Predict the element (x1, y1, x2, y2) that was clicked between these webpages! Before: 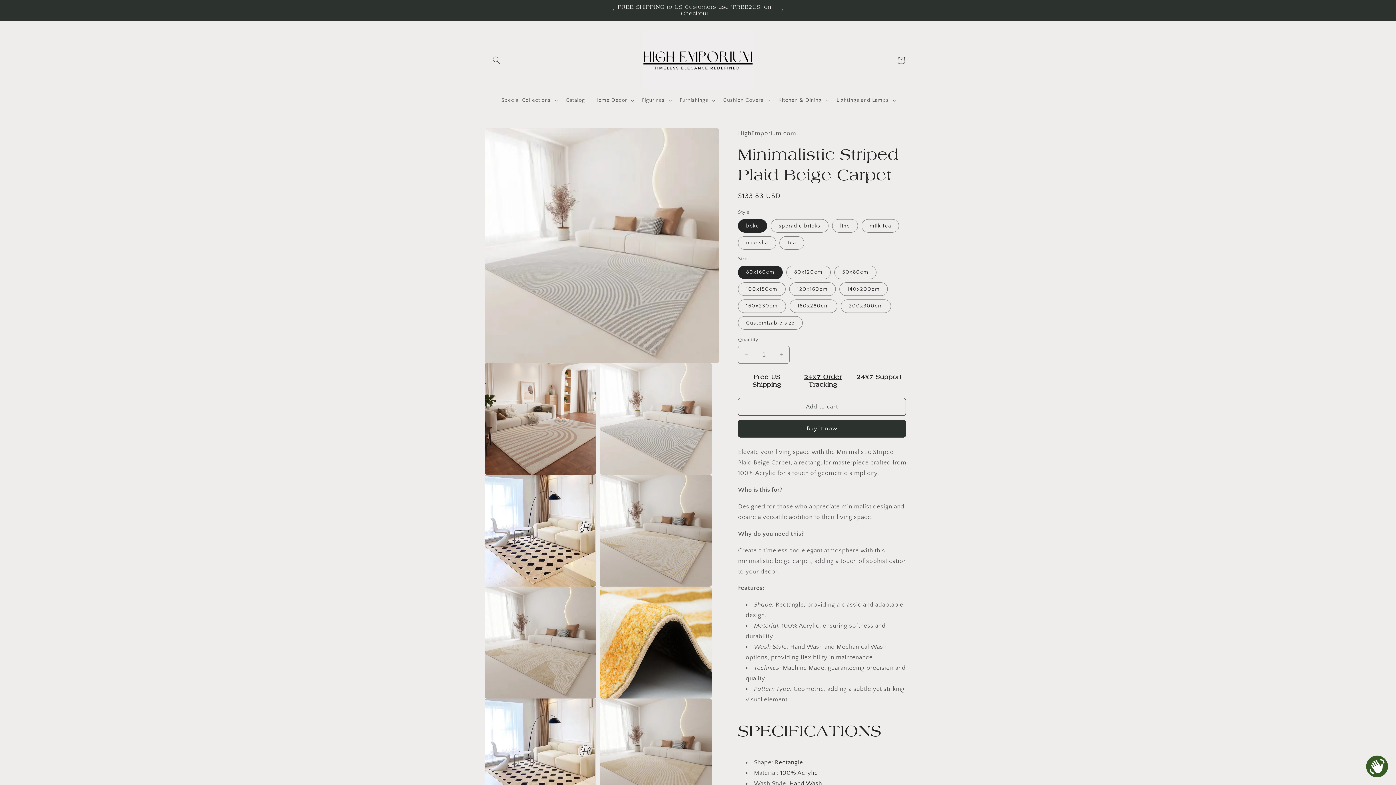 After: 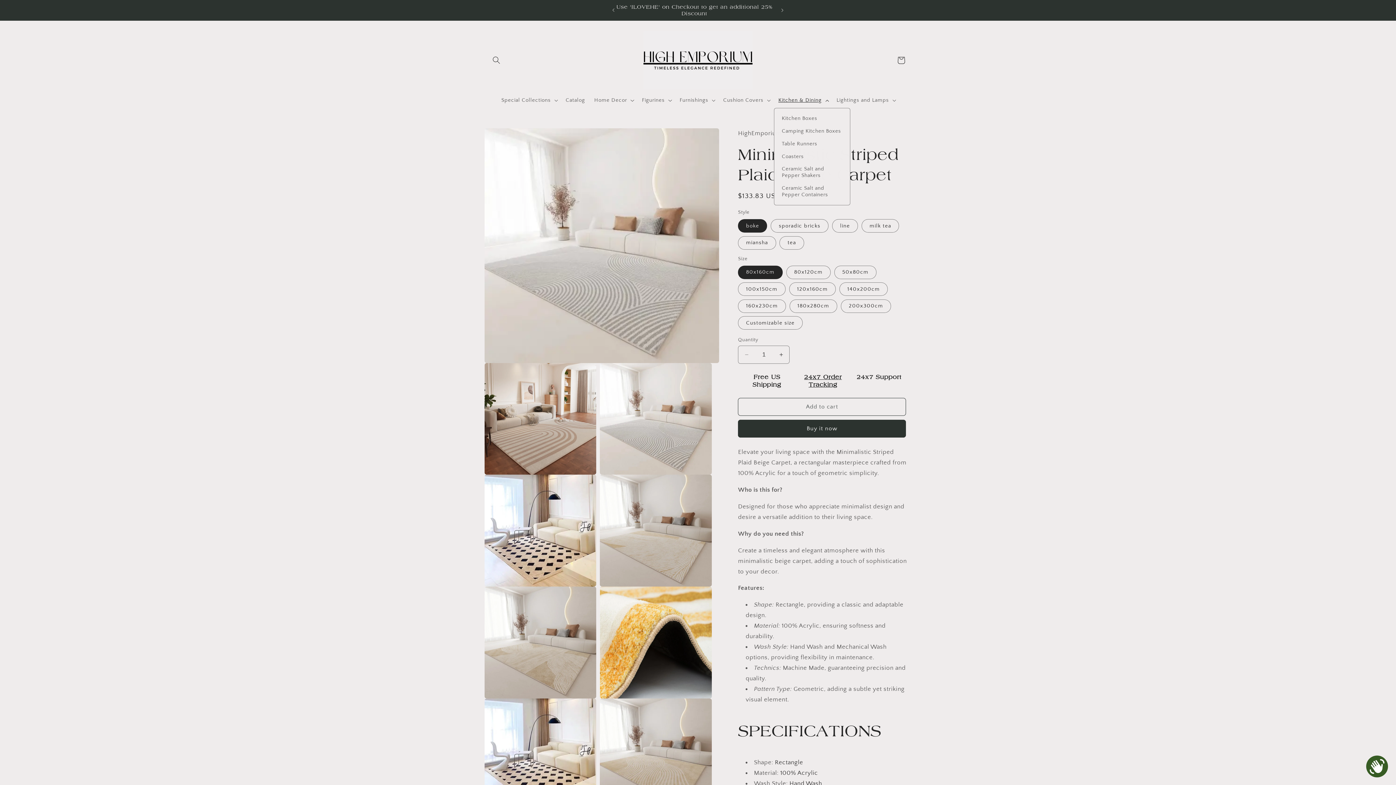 Action: bbox: (774, 92, 832, 108) label: Kitchen & Dining